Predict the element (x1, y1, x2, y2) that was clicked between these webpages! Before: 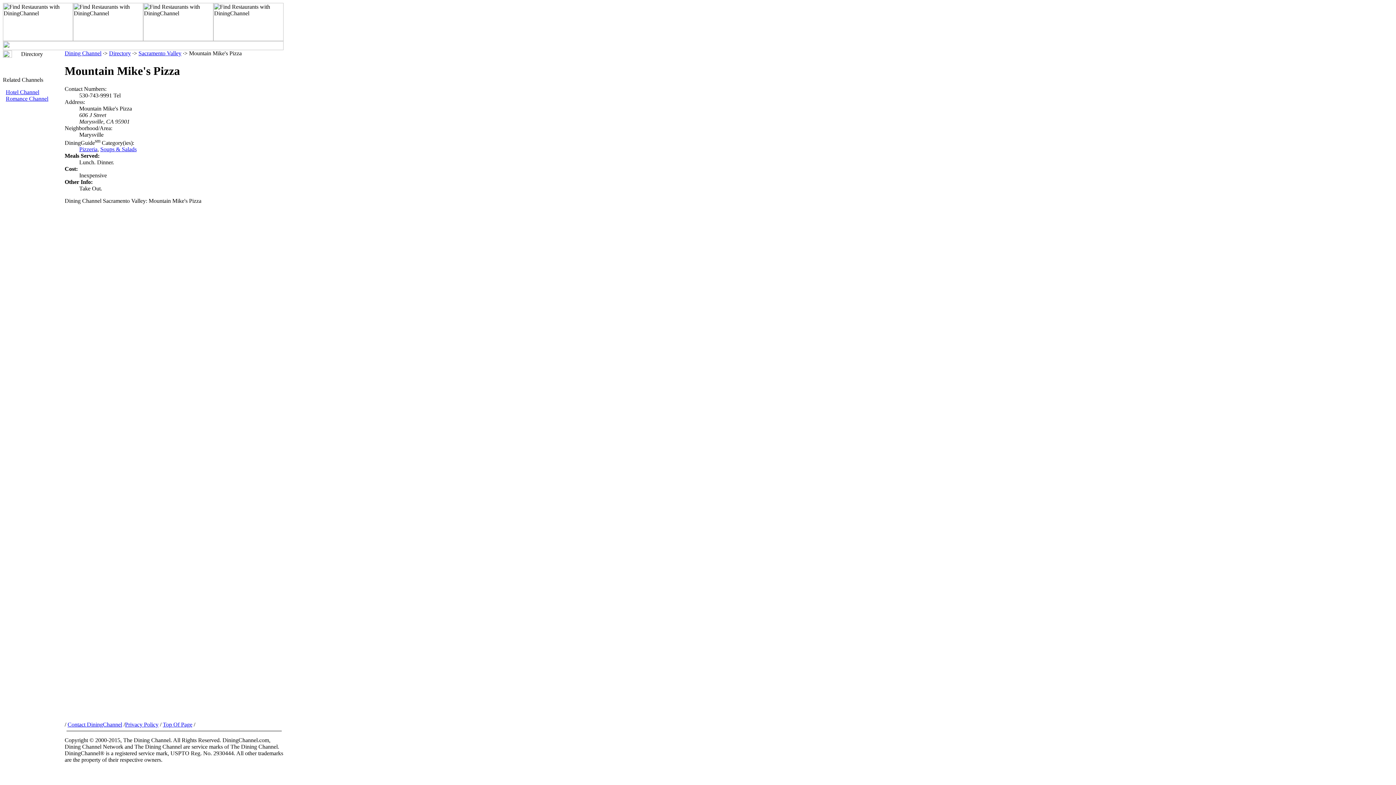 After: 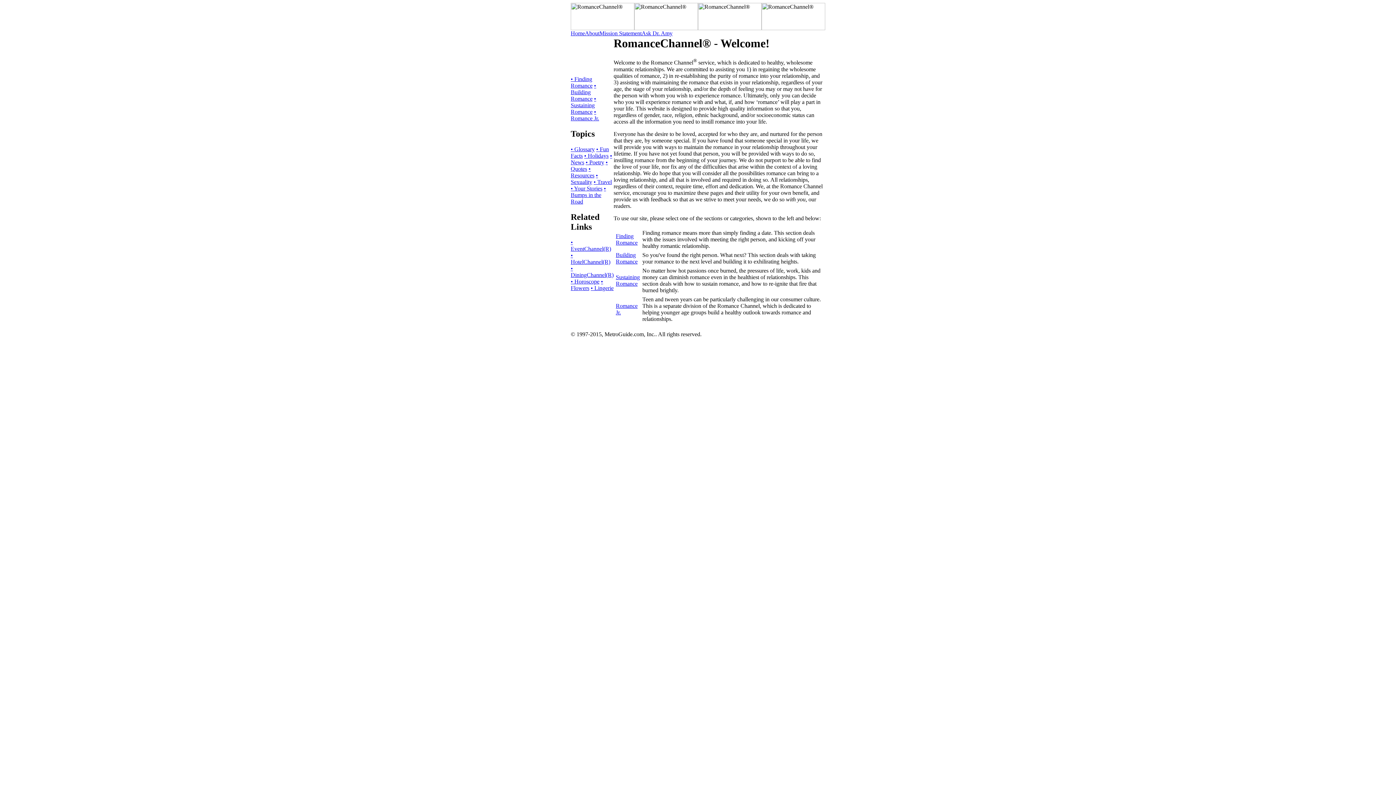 Action: bbox: (5, 95, 48, 101) label: Romance Channel